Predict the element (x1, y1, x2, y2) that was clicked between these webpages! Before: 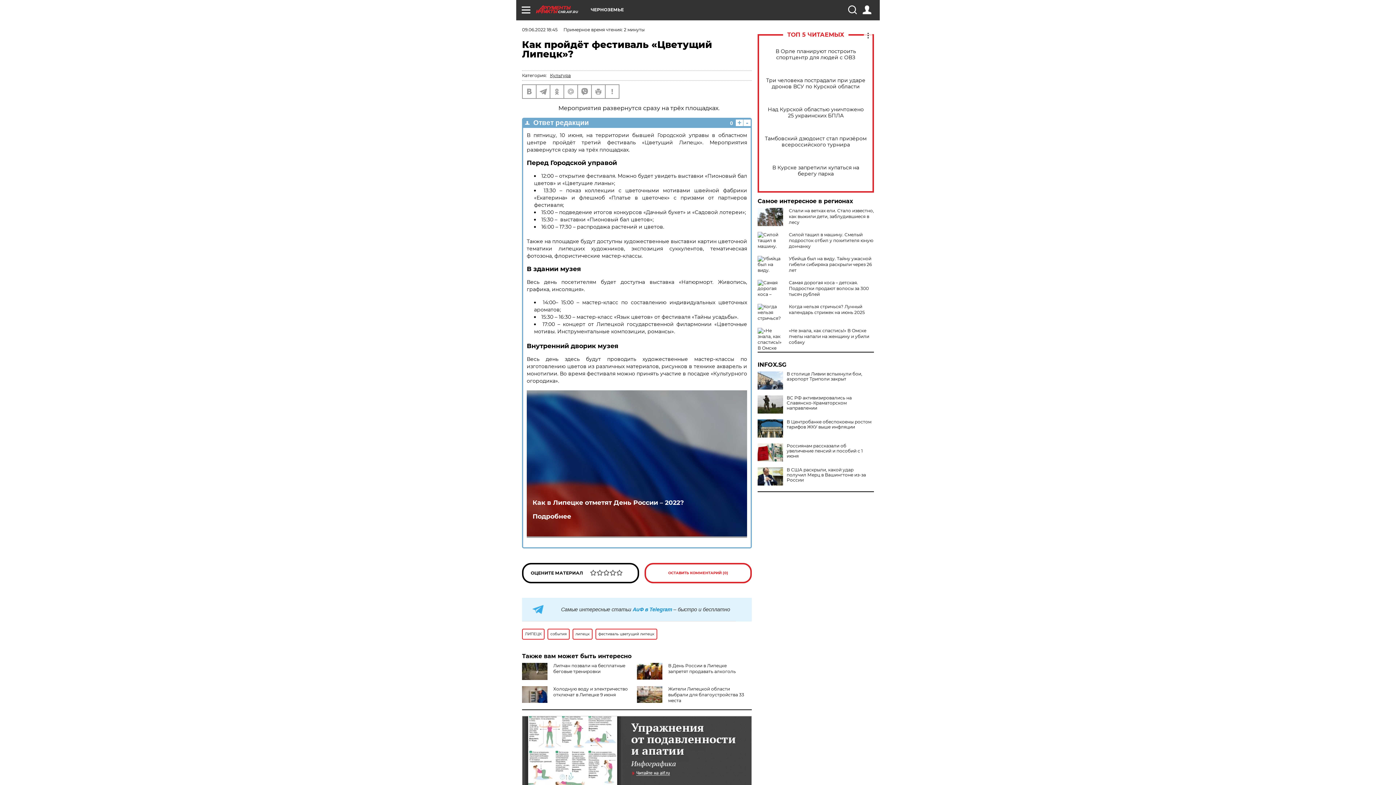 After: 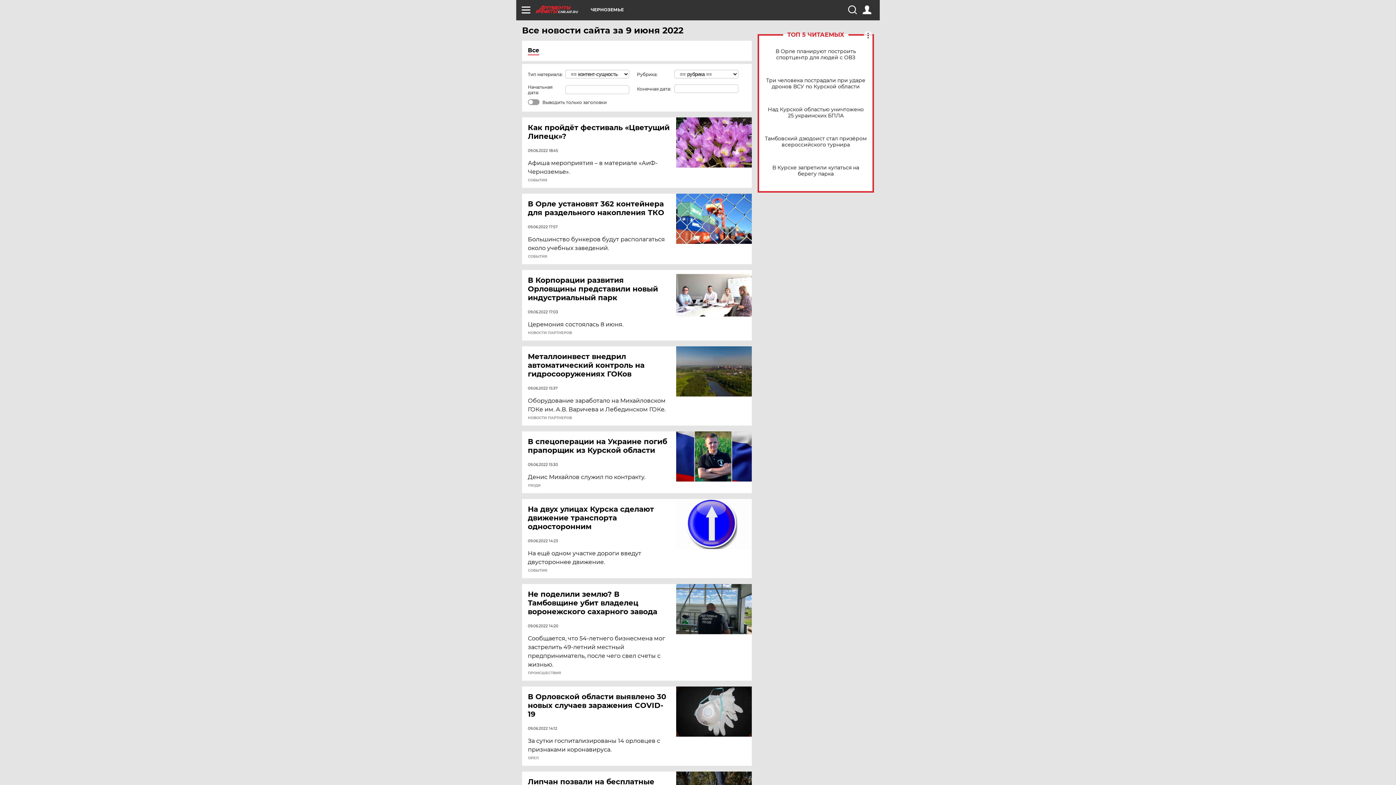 Action: bbox: (522, 26, 557, 32) label: 09.06.2022 18:45